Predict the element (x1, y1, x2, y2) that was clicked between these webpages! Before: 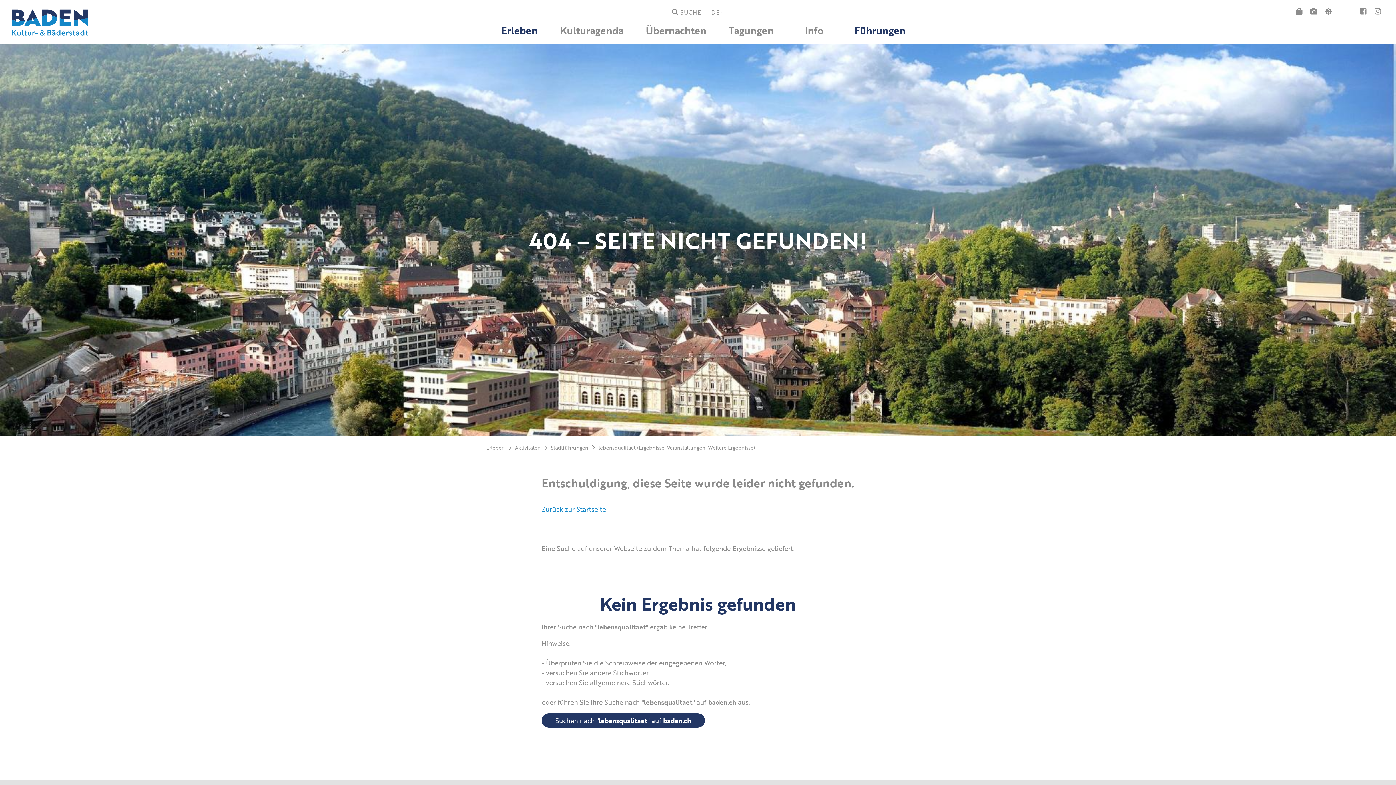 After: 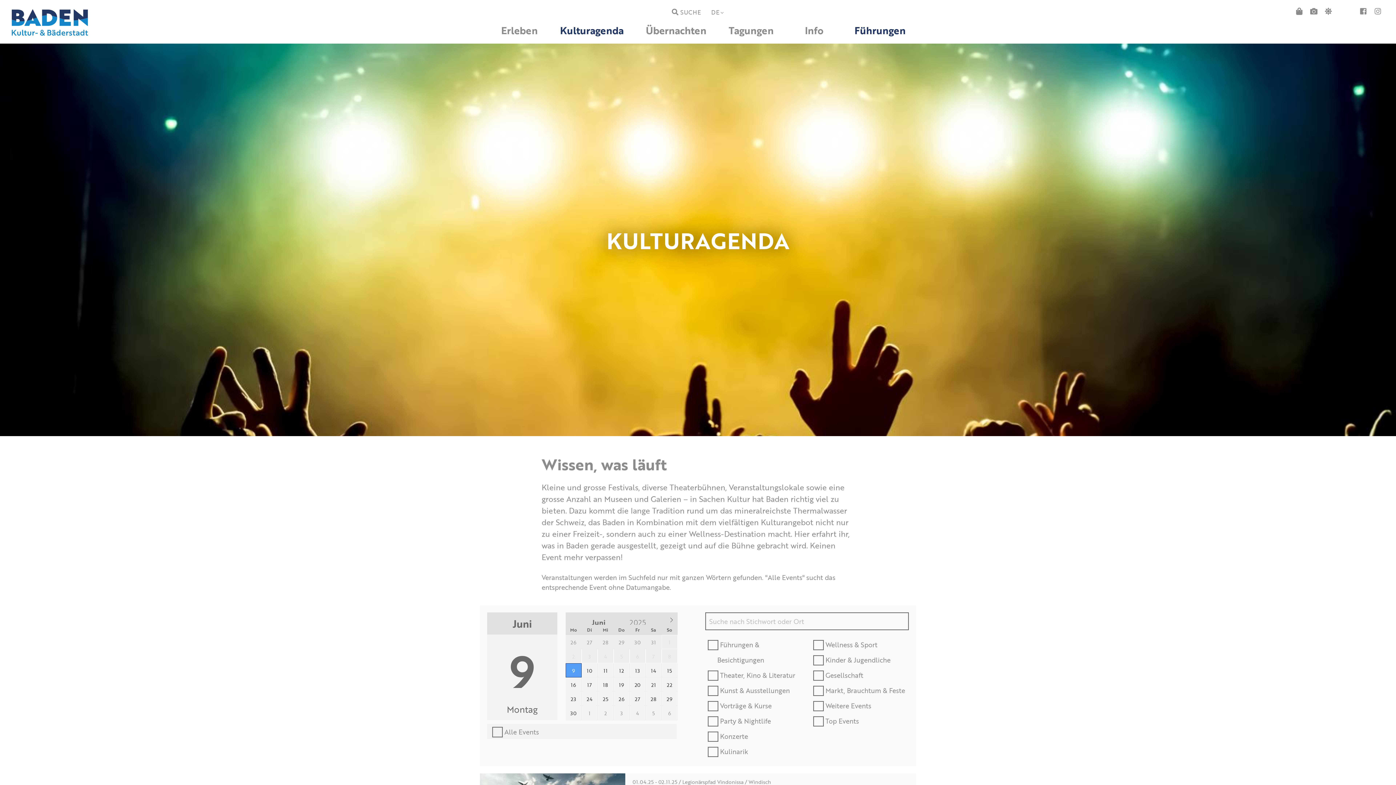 Action: bbox: (560, 23, 623, 37) label: Kulturagenda